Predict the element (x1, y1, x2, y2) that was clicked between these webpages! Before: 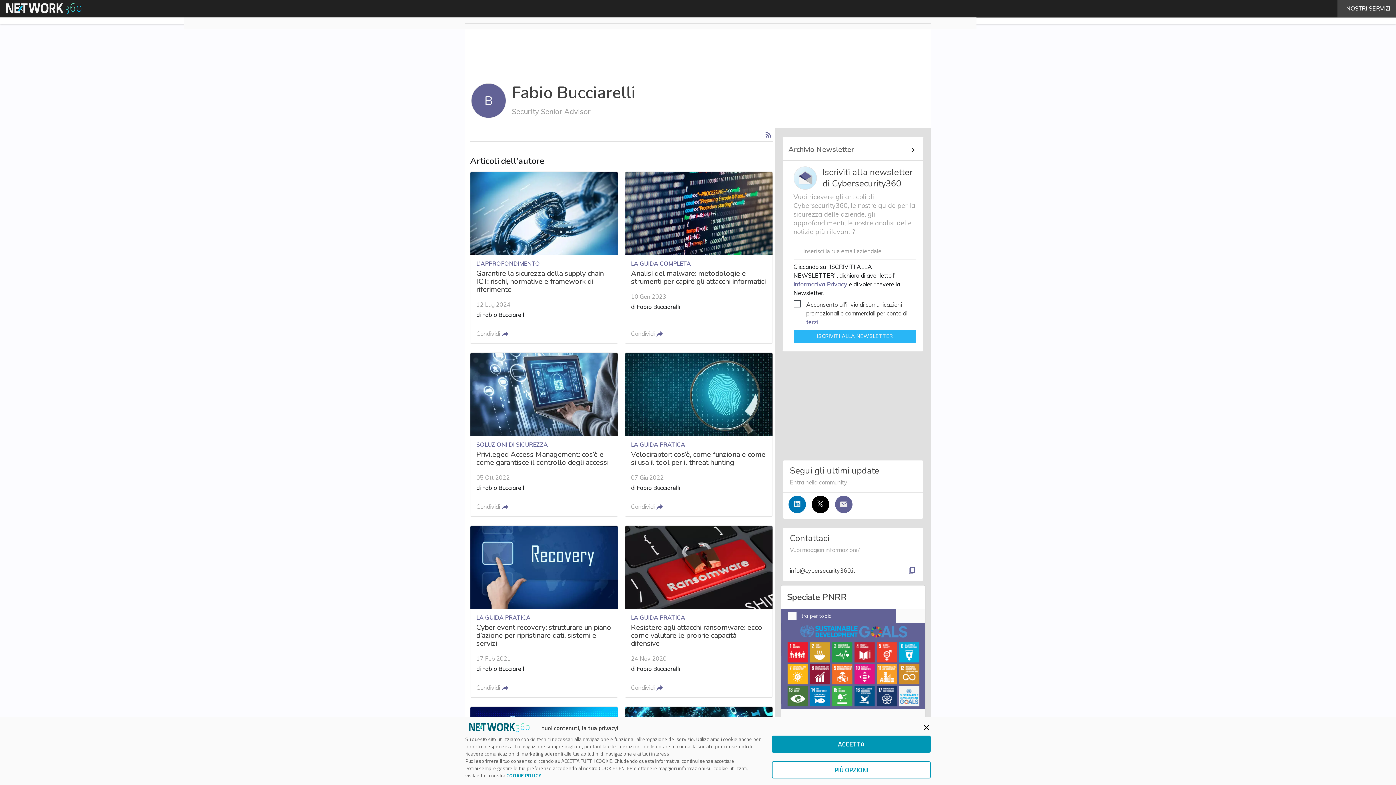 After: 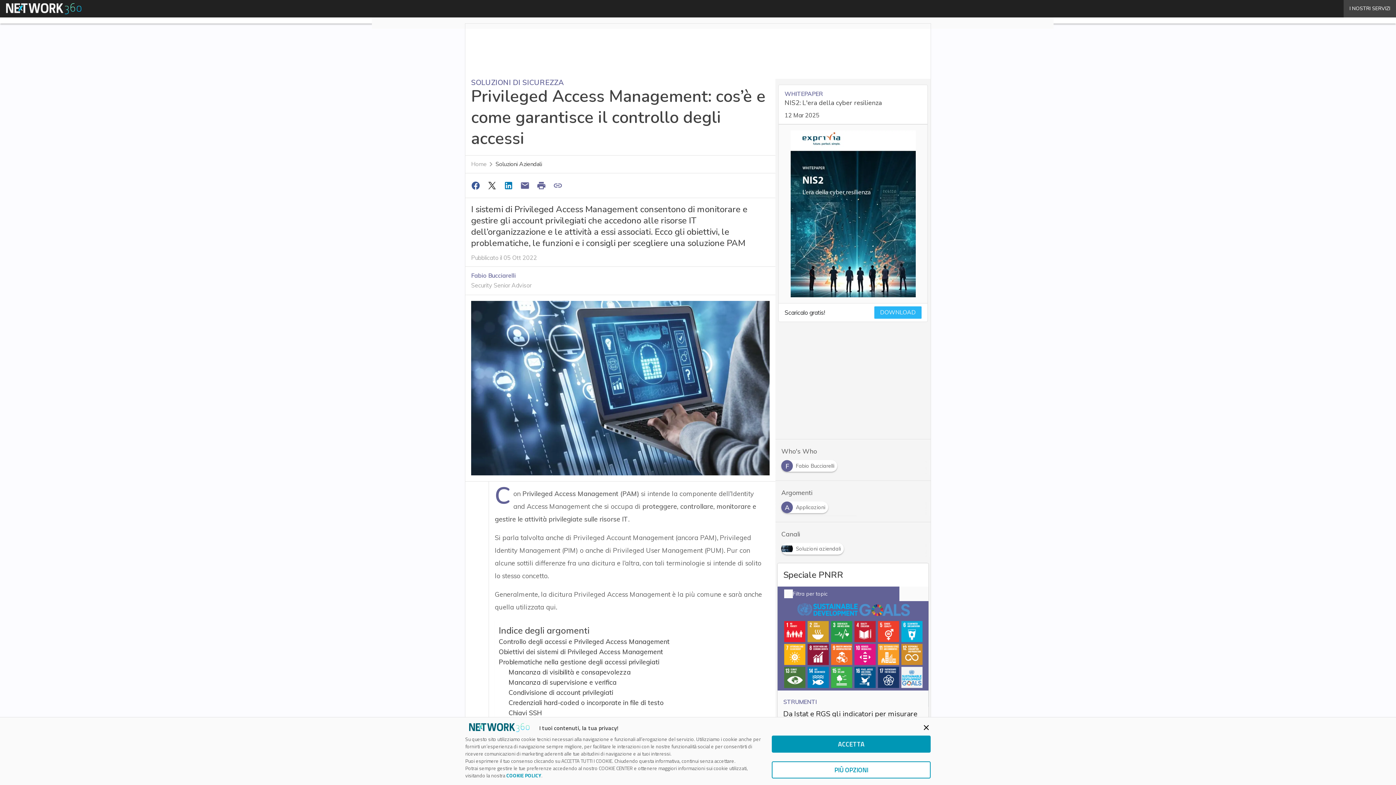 Action: bbox: (470, 353, 617, 516)